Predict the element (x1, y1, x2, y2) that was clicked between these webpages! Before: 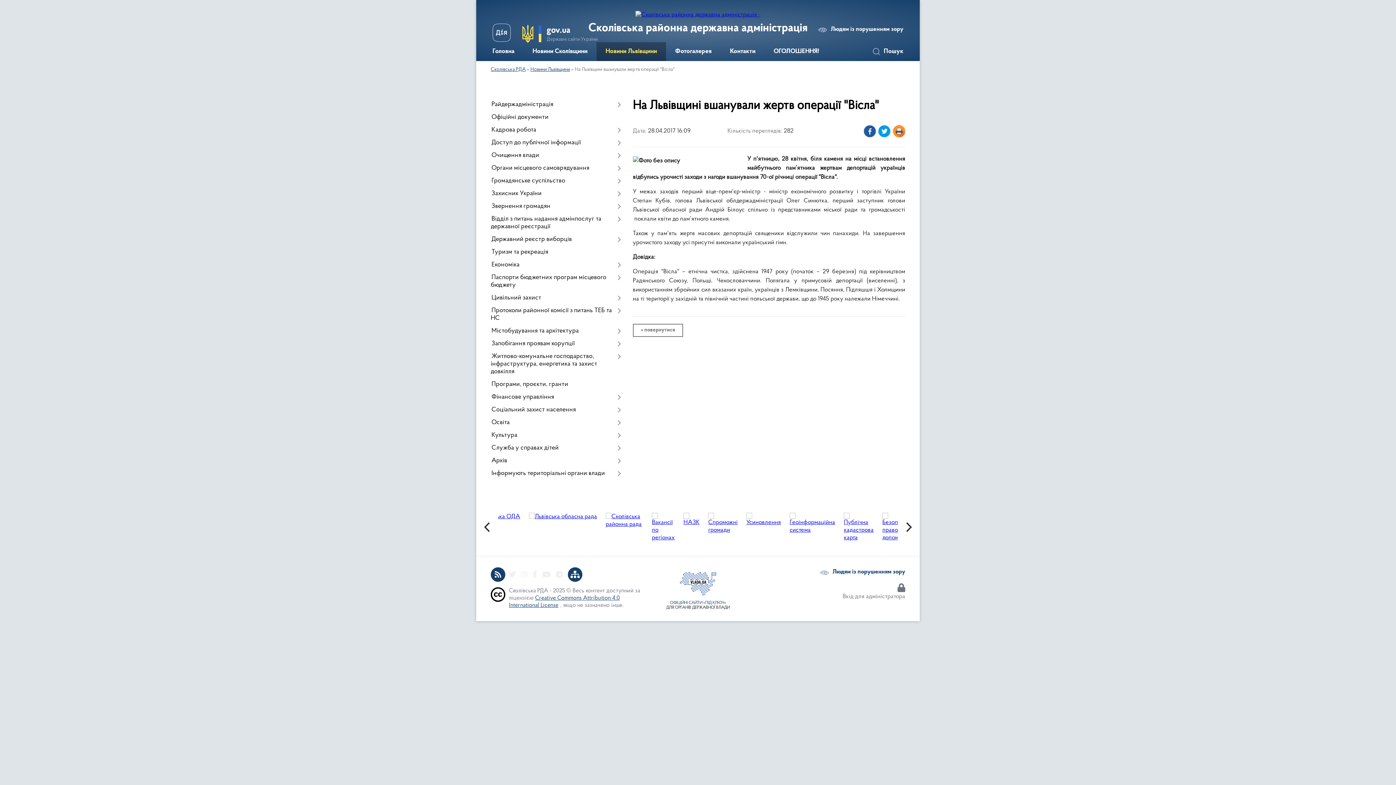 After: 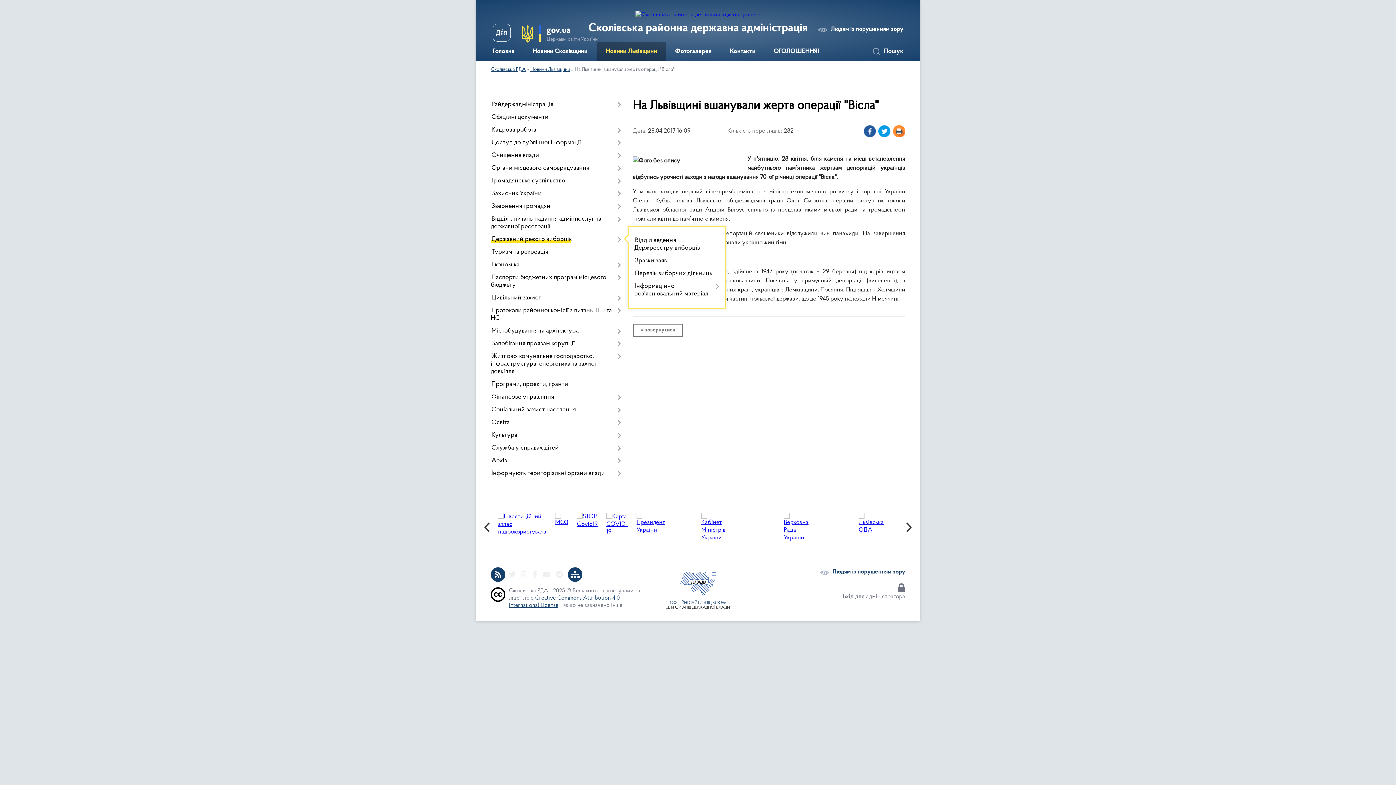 Action: bbox: (490, 233, 621, 246) label: Державний реєстр виборців